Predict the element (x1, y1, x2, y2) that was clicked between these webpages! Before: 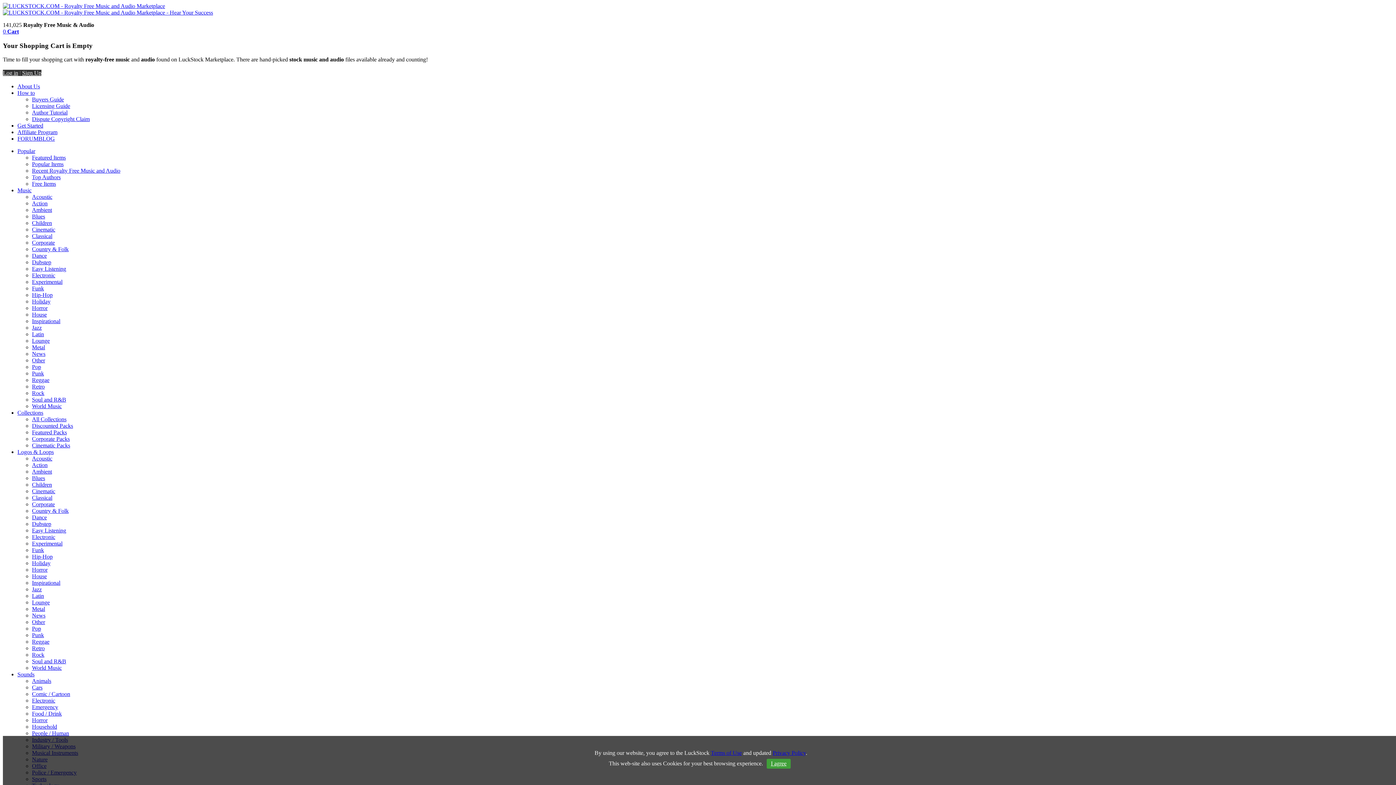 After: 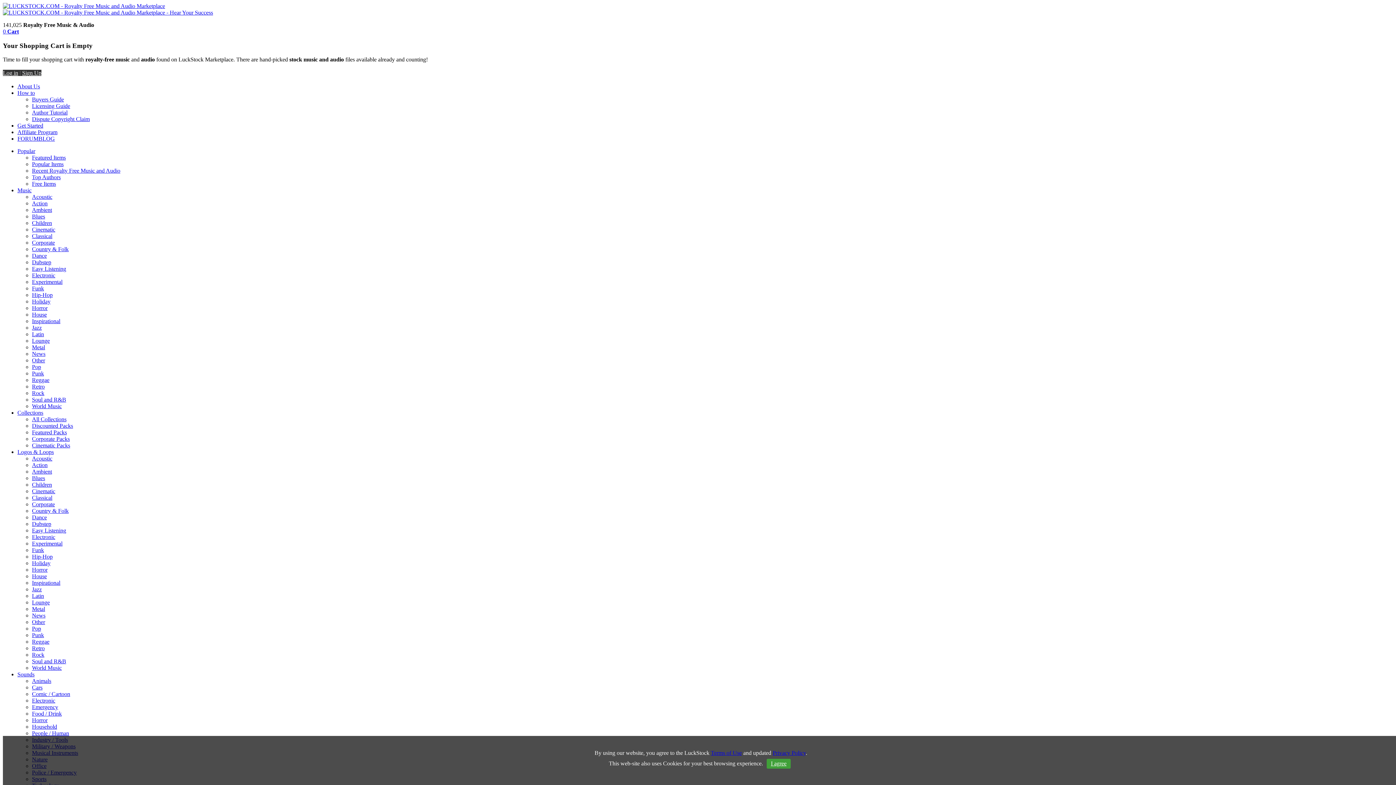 Action: label: Retro bbox: (32, 645, 44, 651)